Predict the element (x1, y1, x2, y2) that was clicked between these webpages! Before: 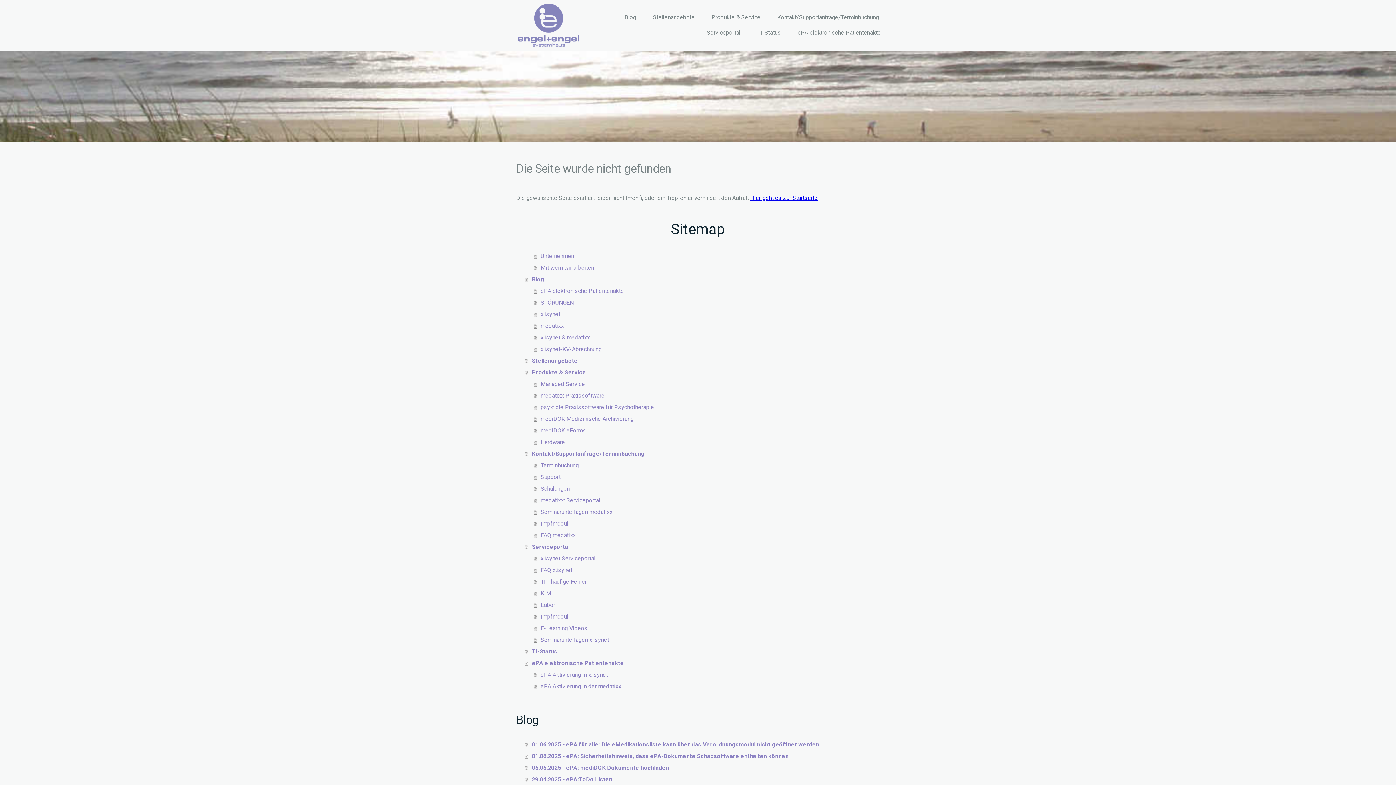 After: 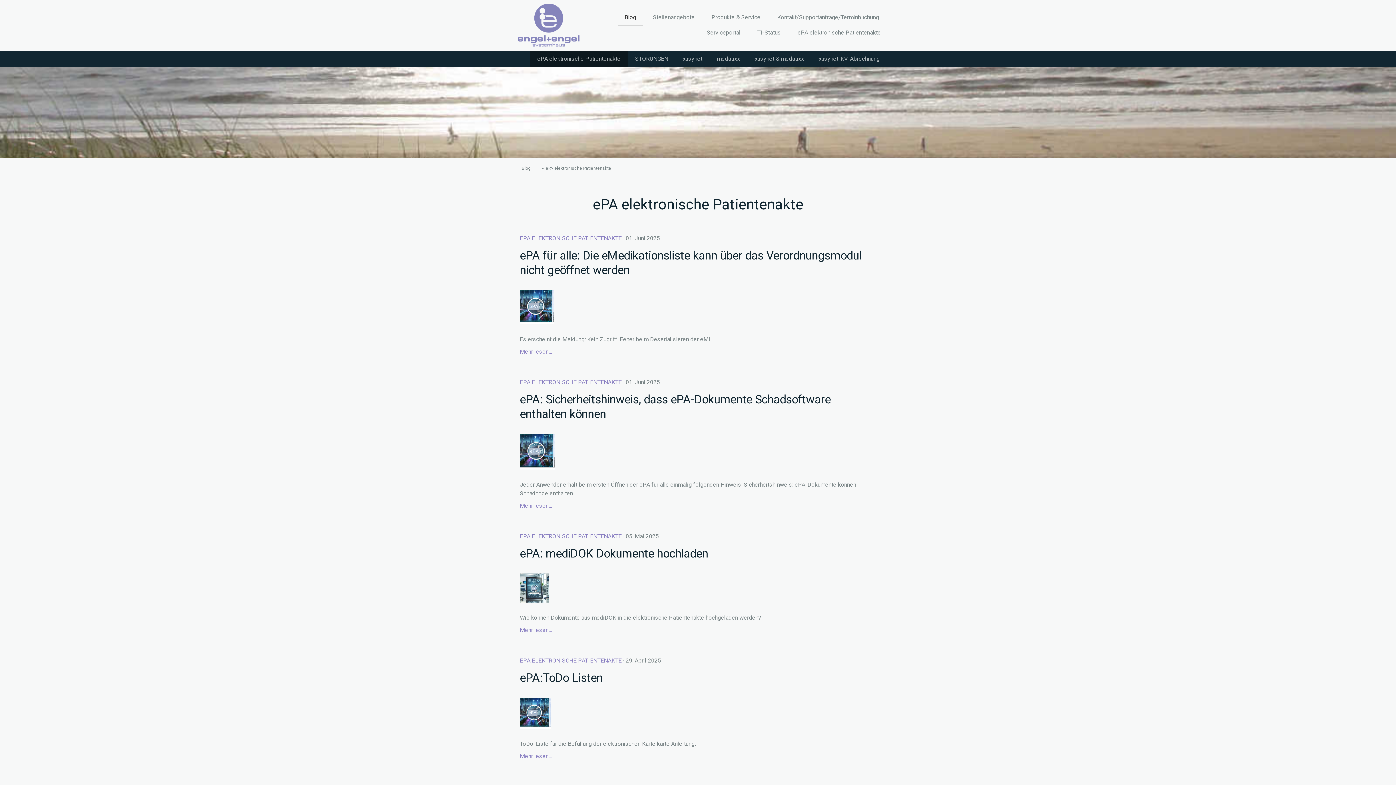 Action: bbox: (533, 285, 880, 297) label: ePA elektronische Patientenakte